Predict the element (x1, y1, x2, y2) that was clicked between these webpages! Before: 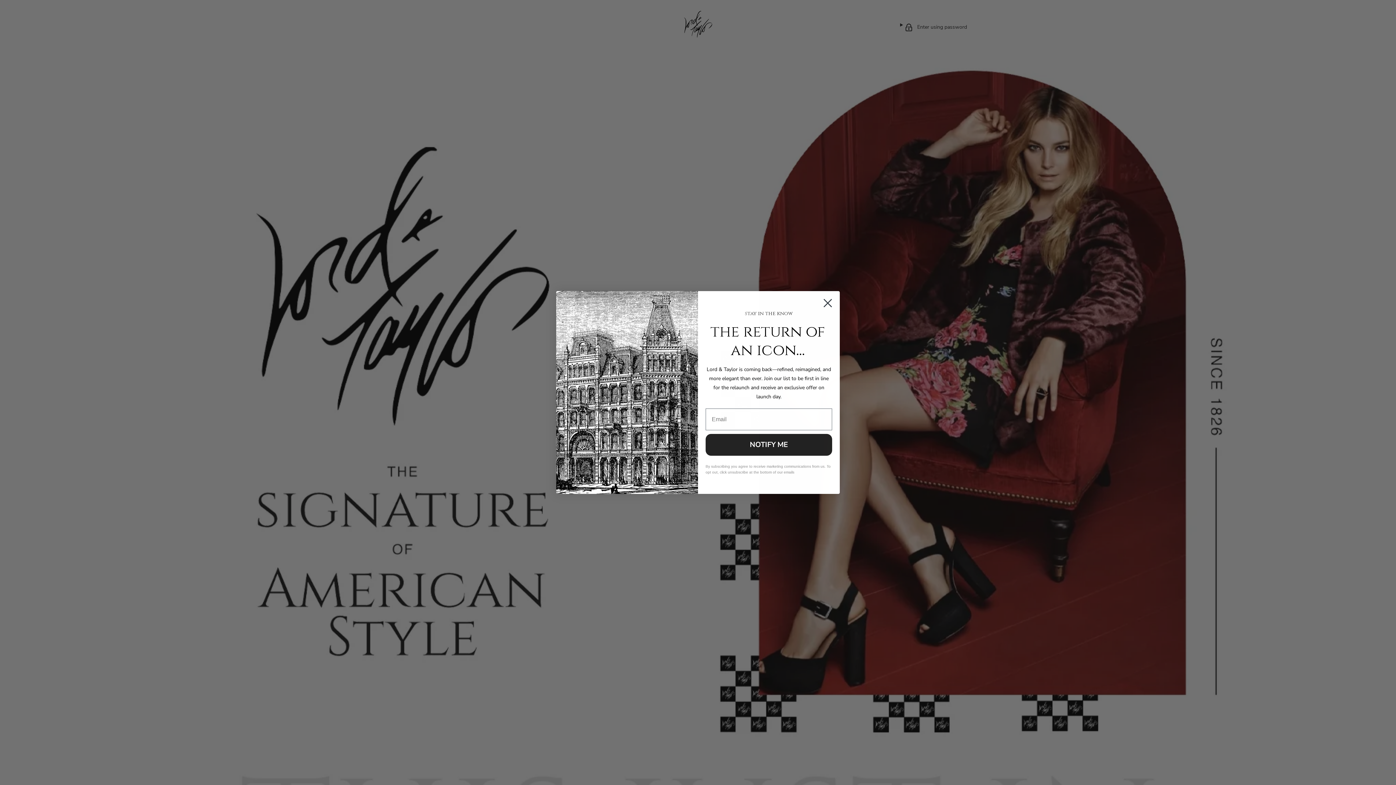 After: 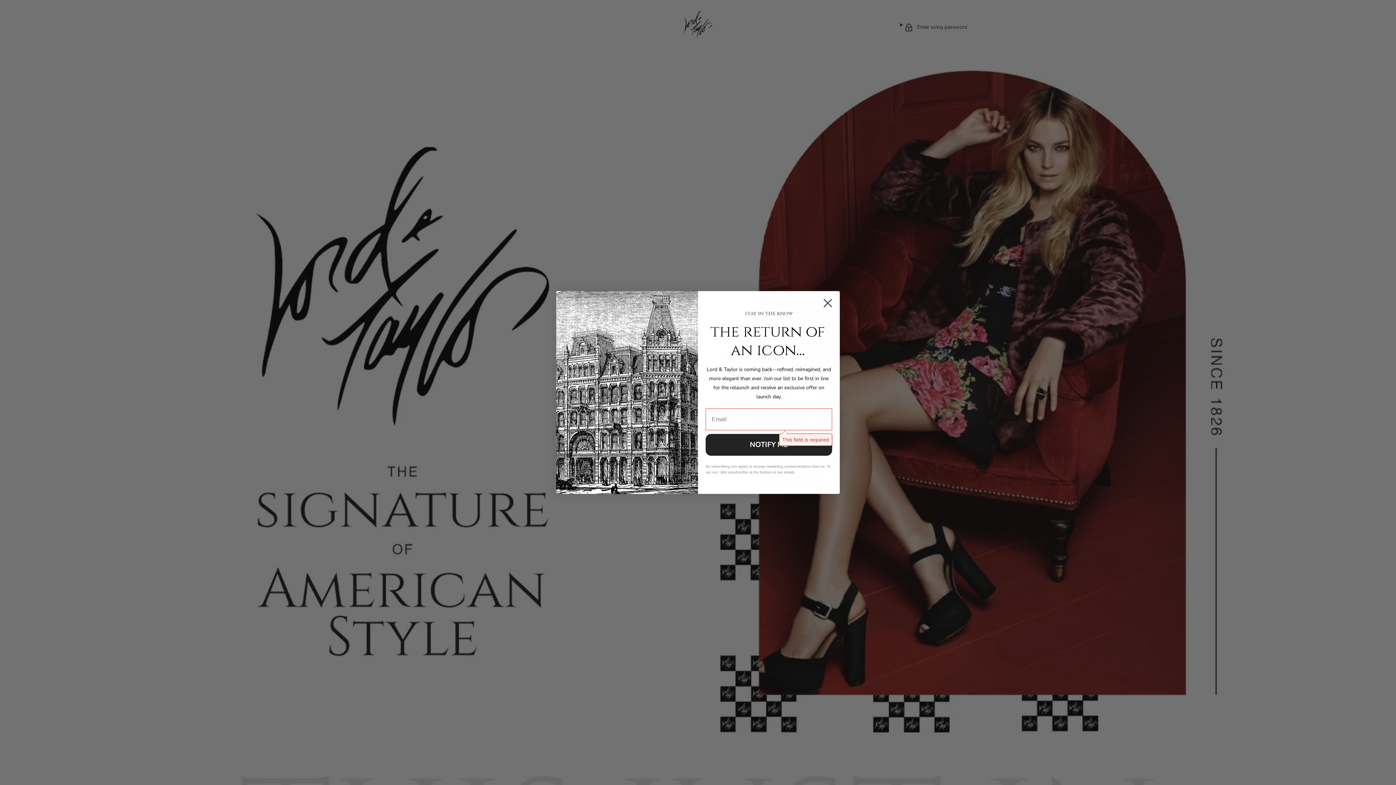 Action: label: NOTIFY ME bbox: (705, 434, 832, 456)